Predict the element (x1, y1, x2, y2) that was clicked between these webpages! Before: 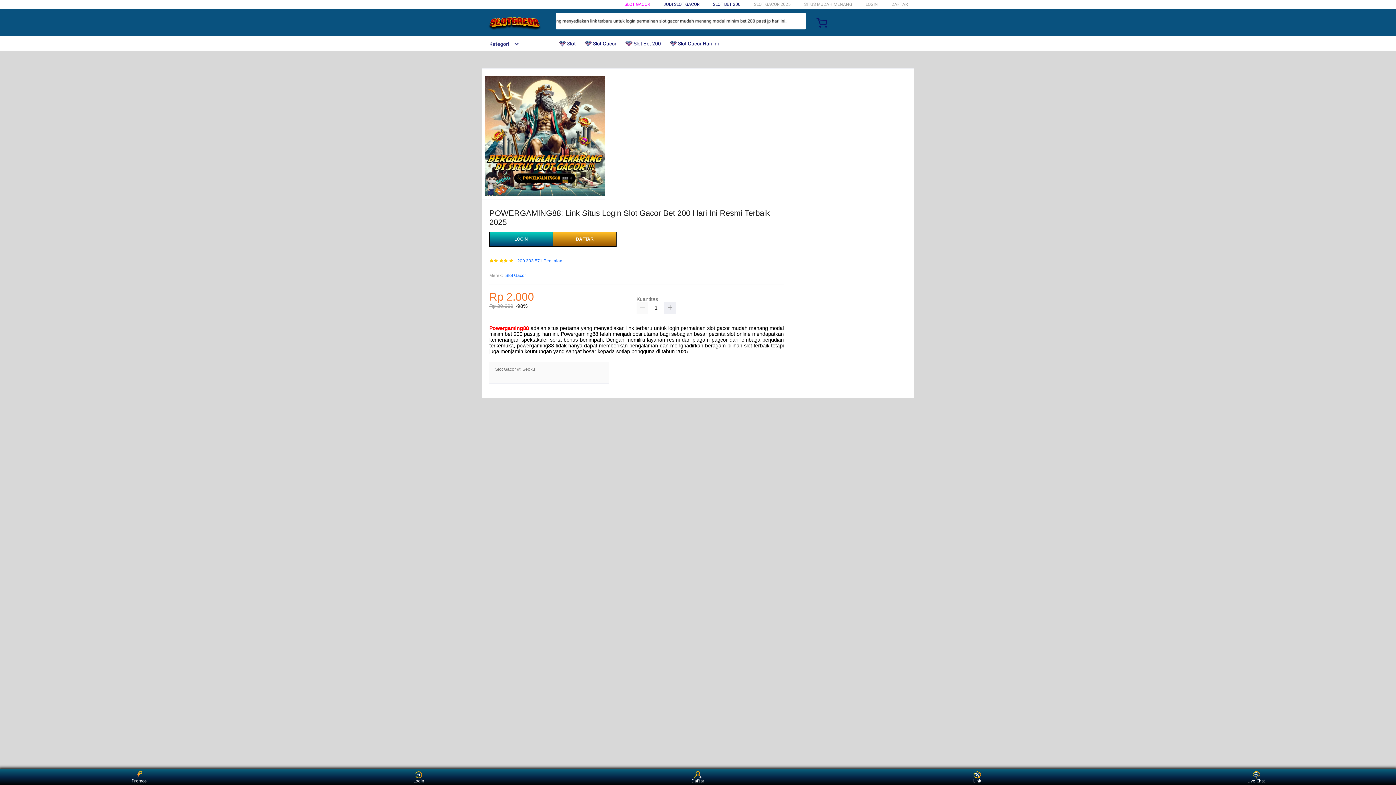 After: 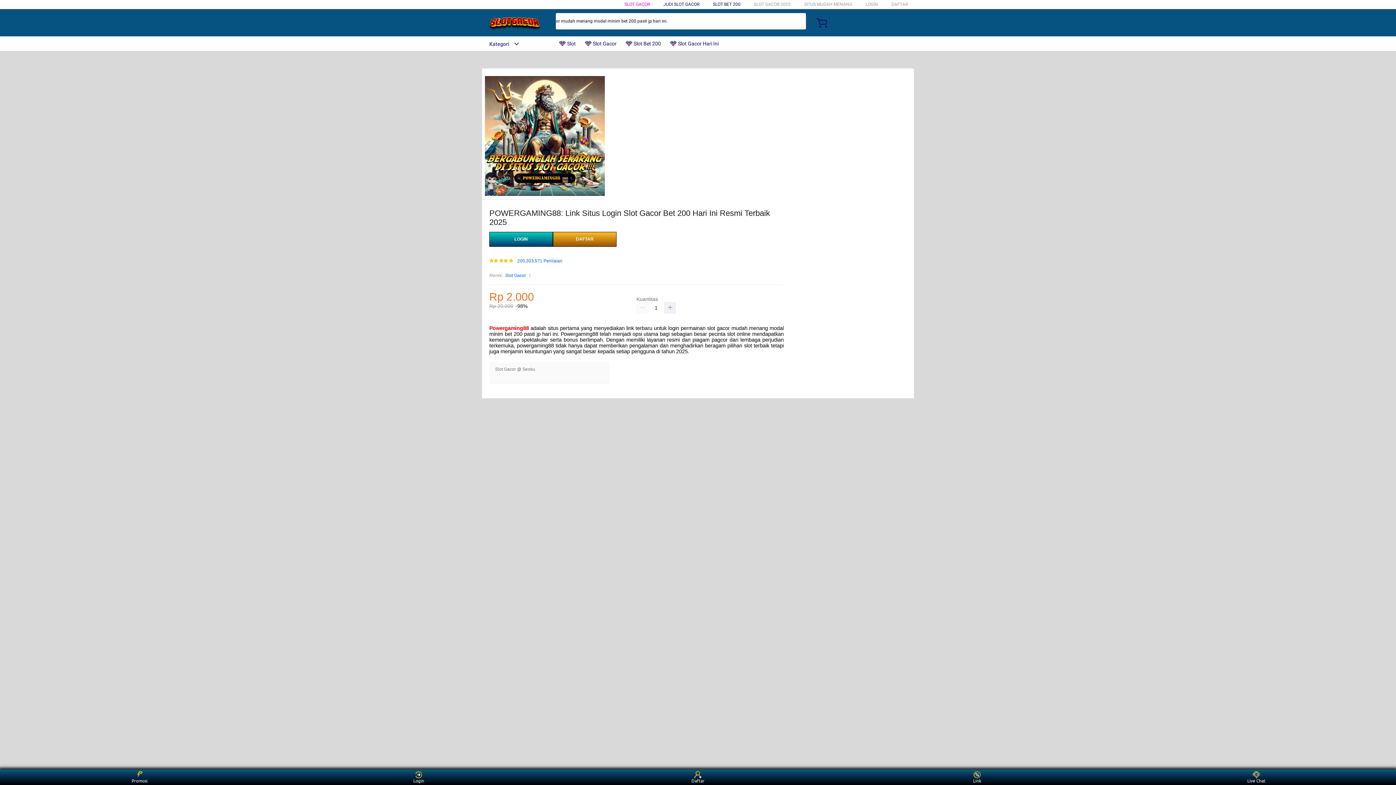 Action: bbox: (505, 272, 526, 279) label: Slot Gacor